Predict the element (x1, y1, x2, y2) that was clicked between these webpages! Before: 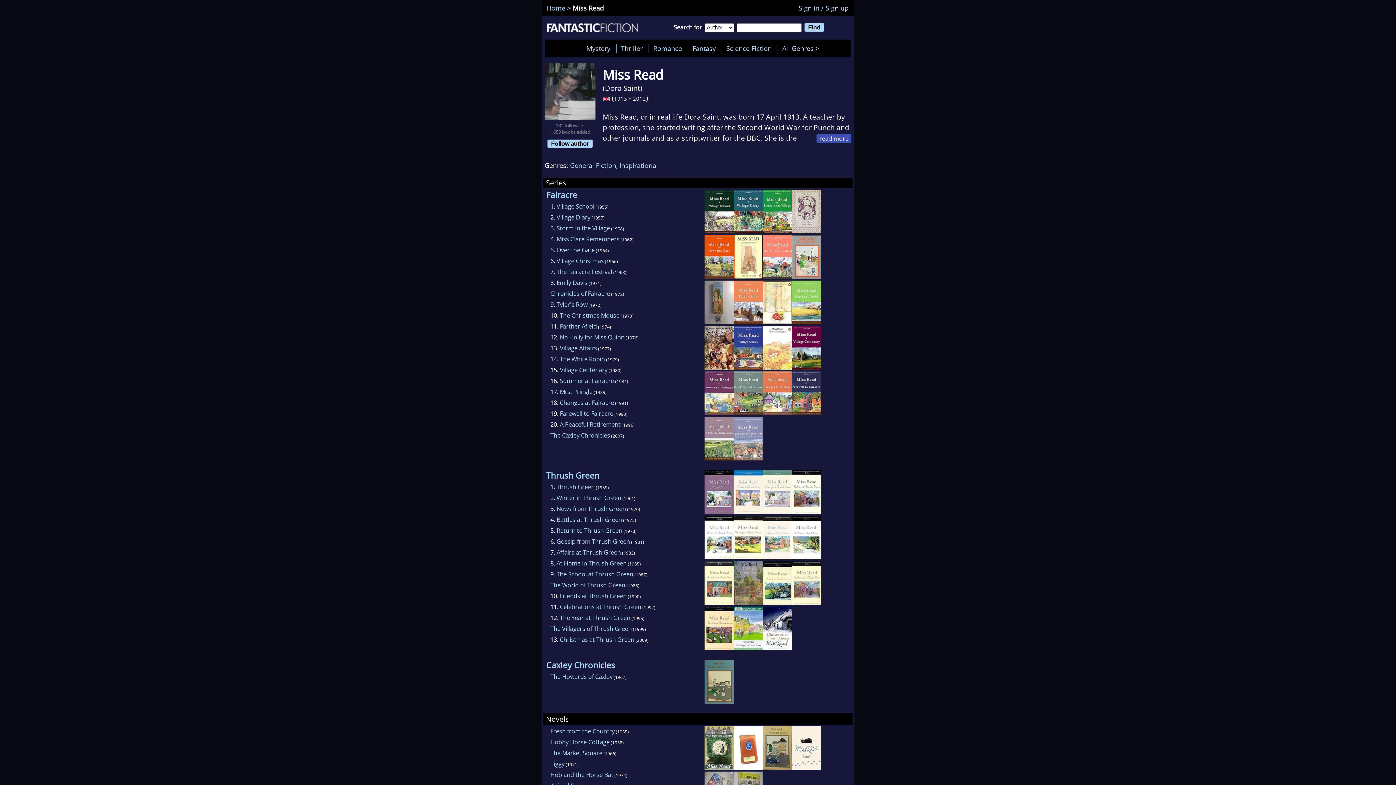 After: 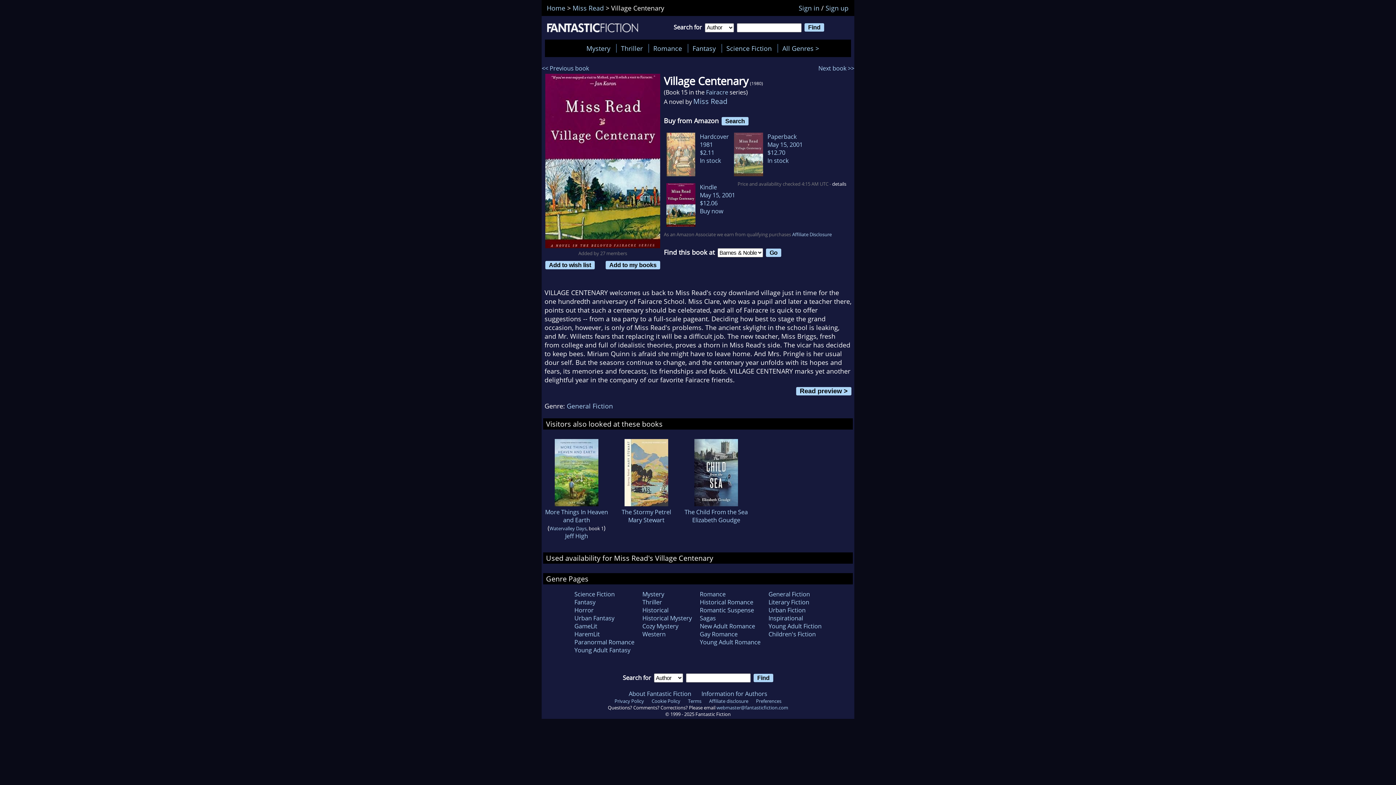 Action: bbox: (792, 363, 821, 371)